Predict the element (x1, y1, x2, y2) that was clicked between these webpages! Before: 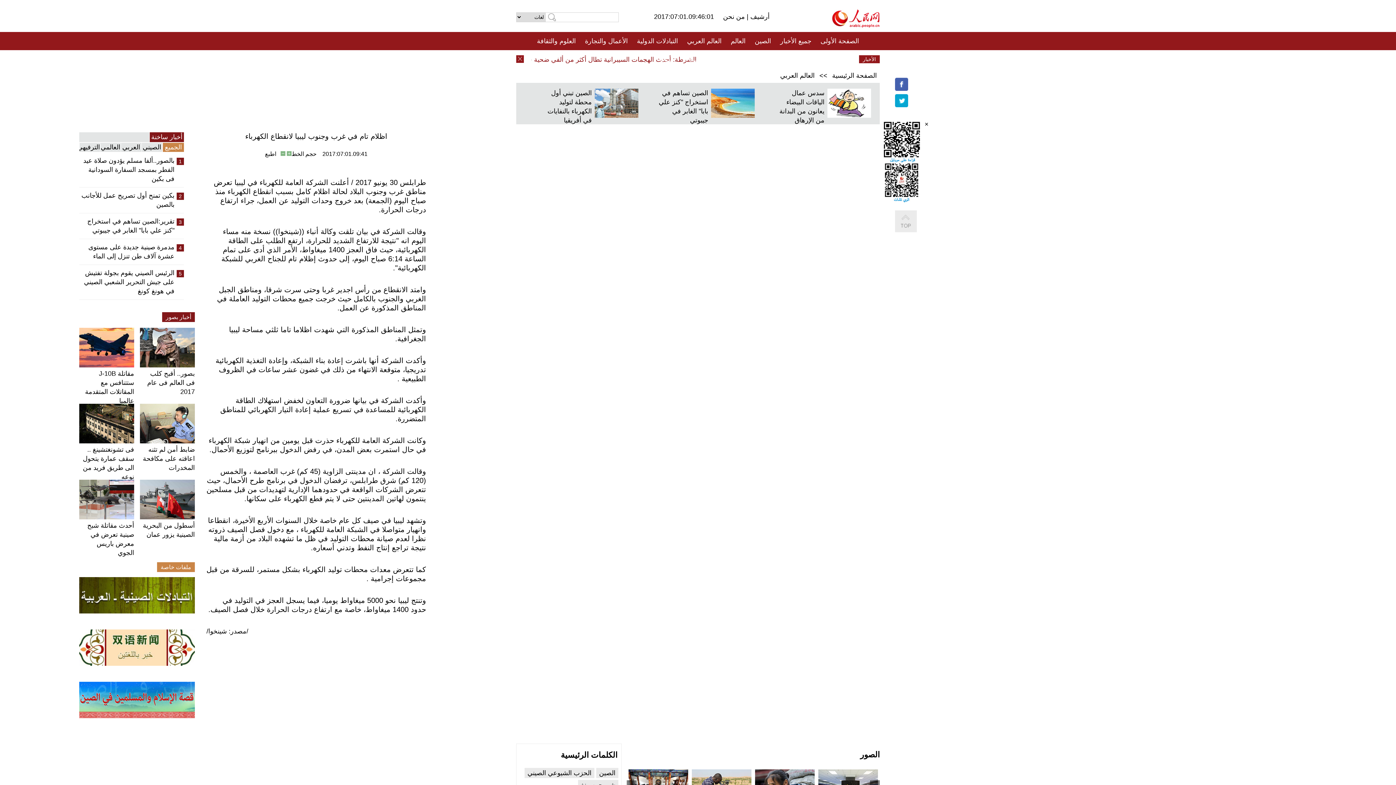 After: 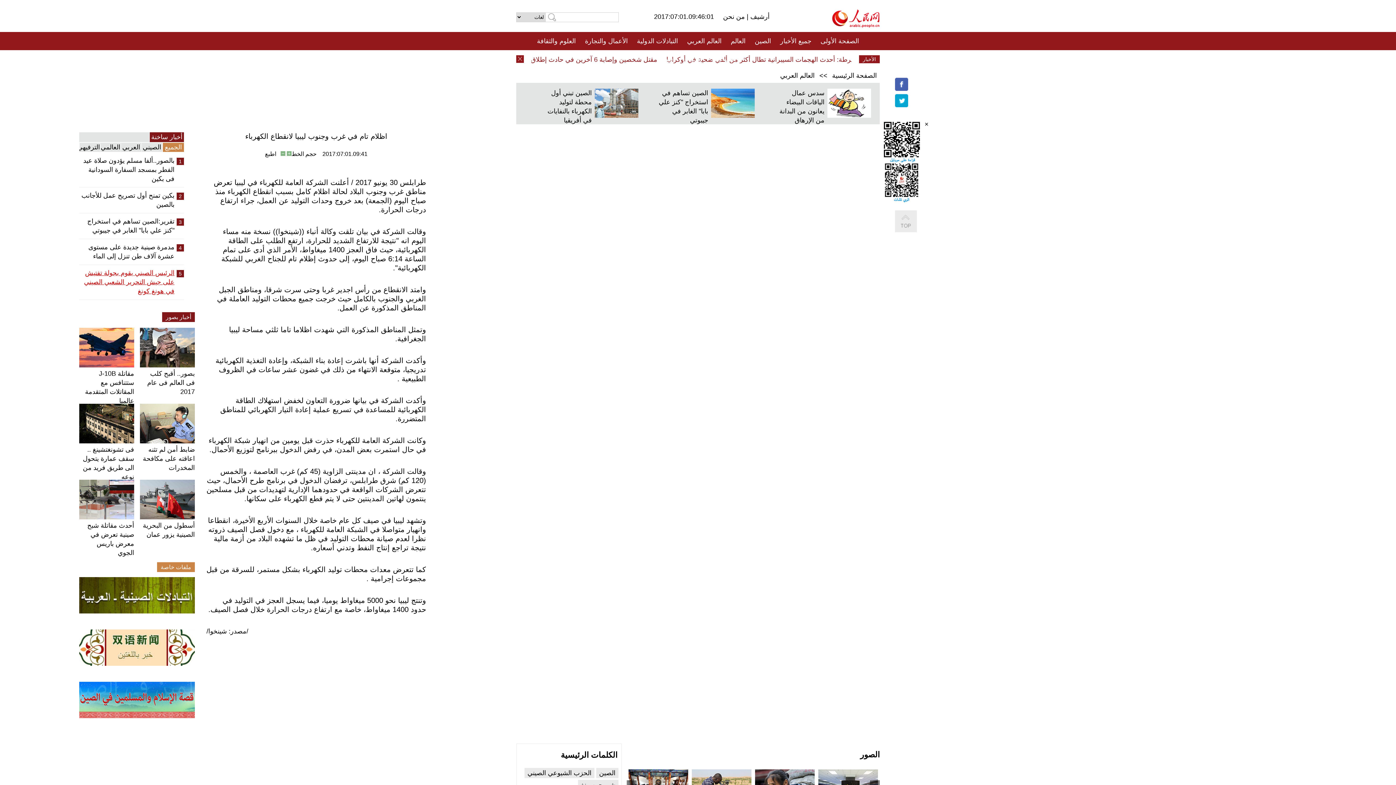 Action: label: الرئيس الصيني يقوم بجولة تفتيش على جيش التحرير الشعبي الصيني في هونغ كونغ bbox: (79, 268, 174, 296)